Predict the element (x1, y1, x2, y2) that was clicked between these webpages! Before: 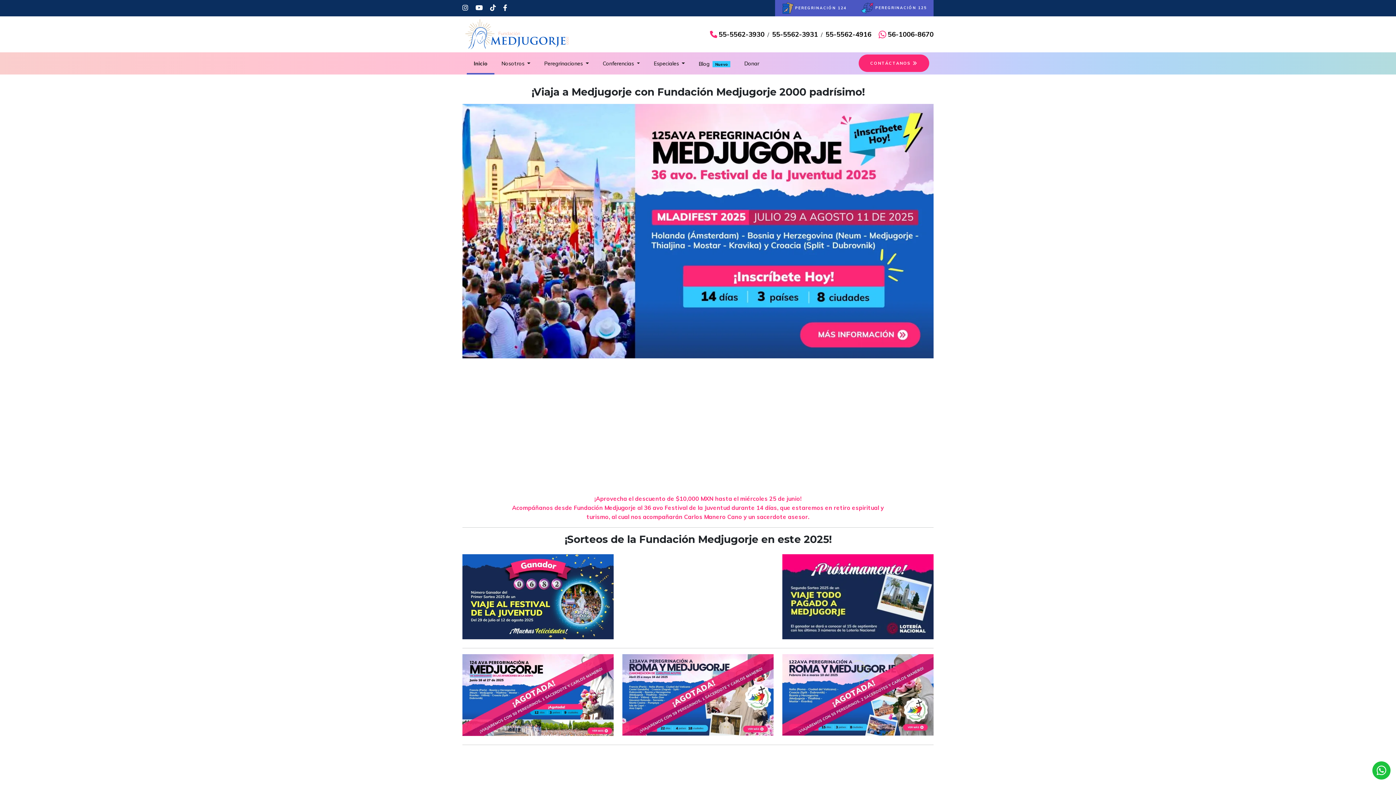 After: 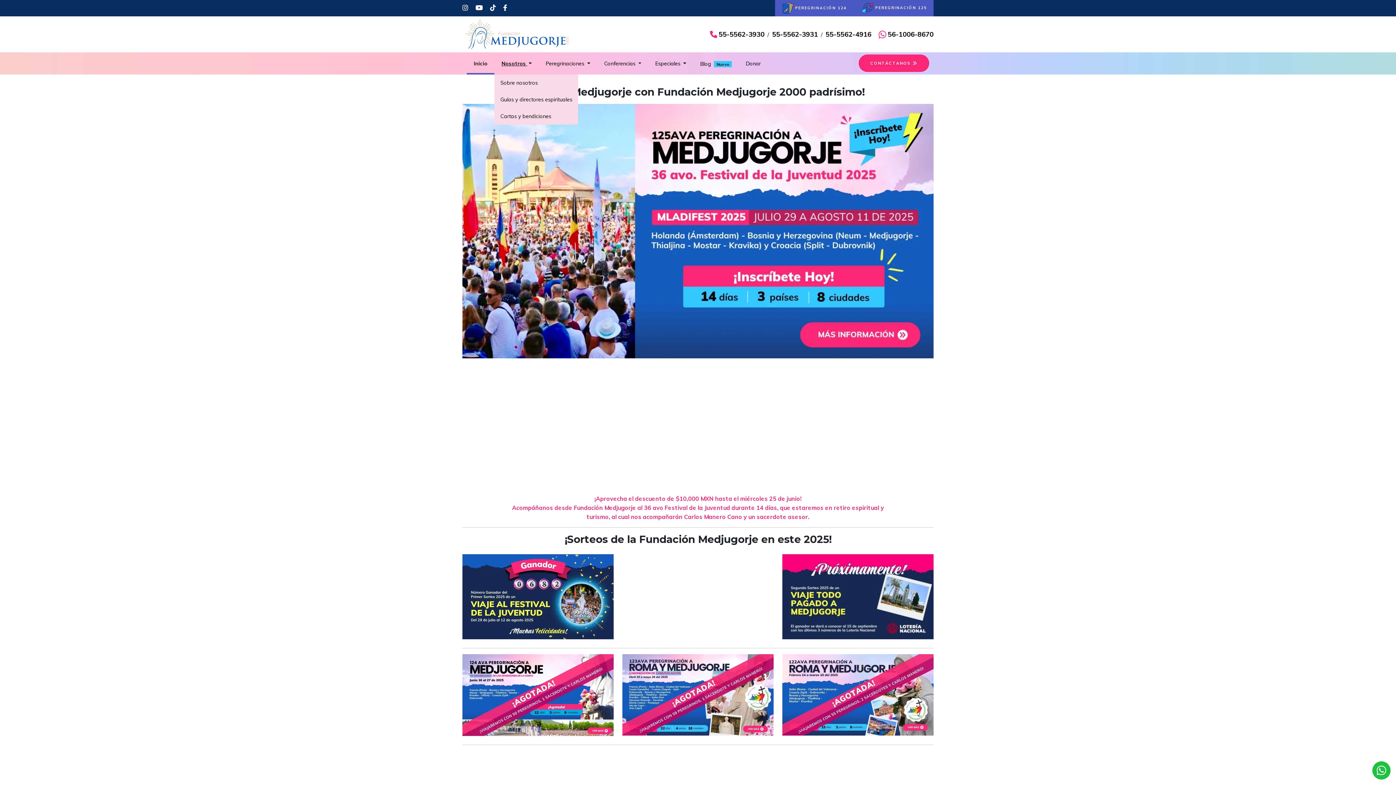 Action: bbox: (494, 52, 537, 73) label: Nosotros 